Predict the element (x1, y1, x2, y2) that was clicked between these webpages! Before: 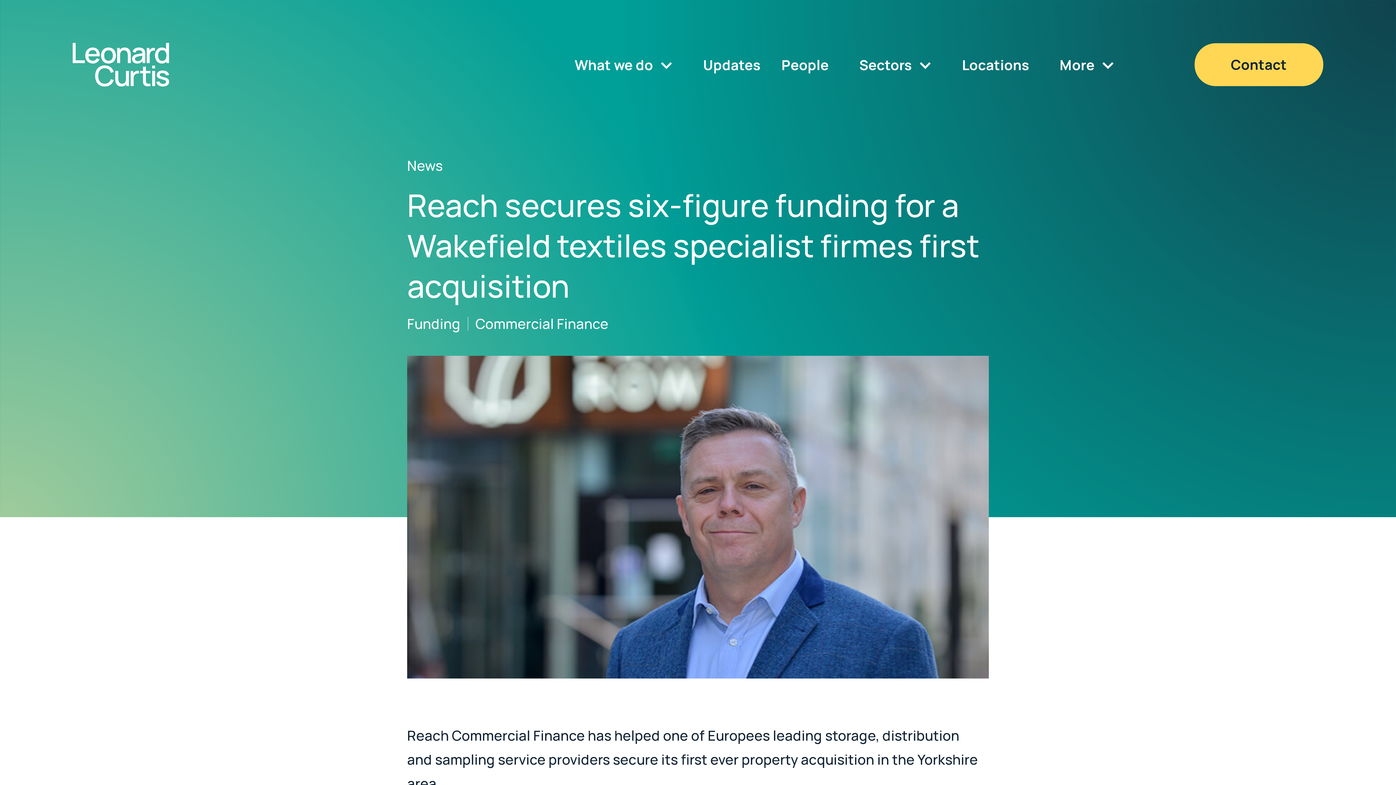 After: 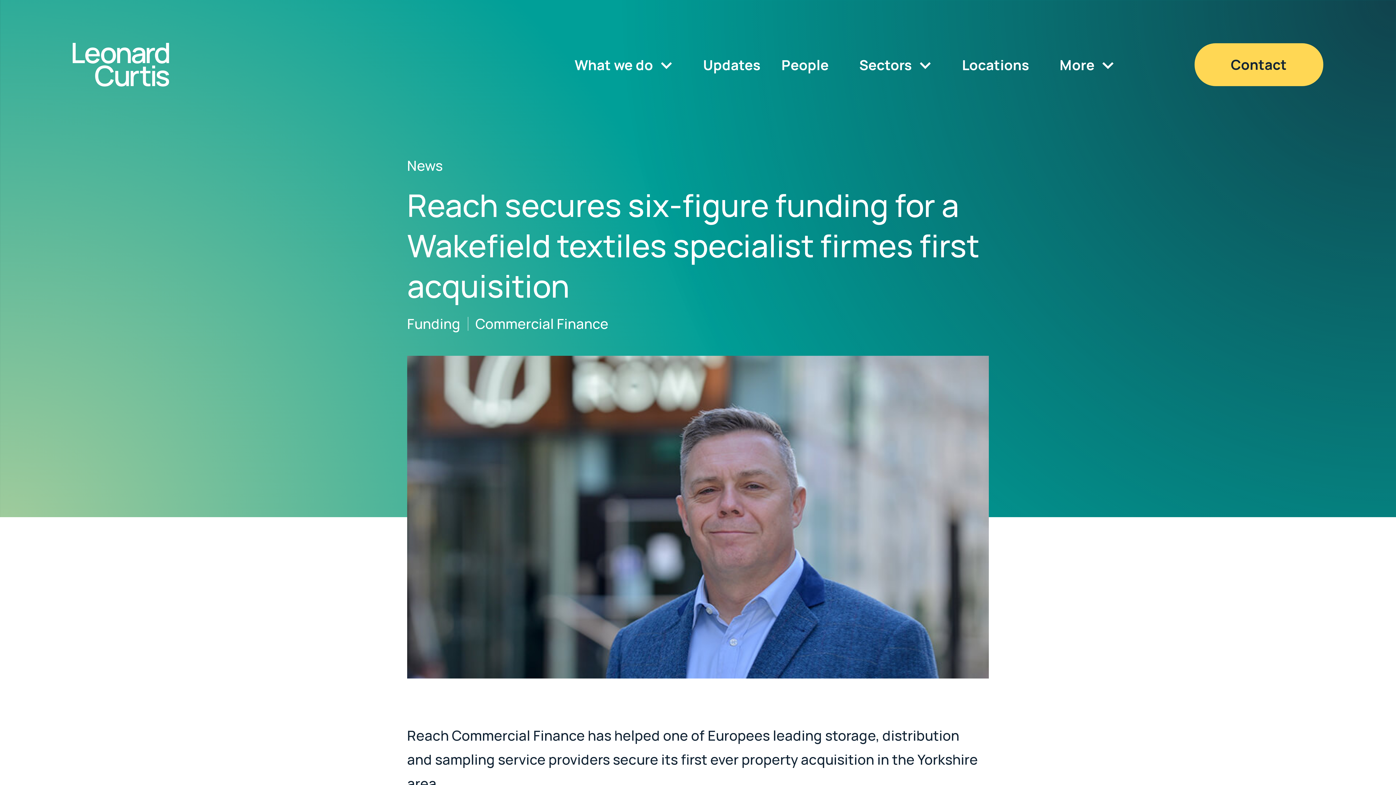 Action: label: Sectors bbox: (841, 36, 949, 93)